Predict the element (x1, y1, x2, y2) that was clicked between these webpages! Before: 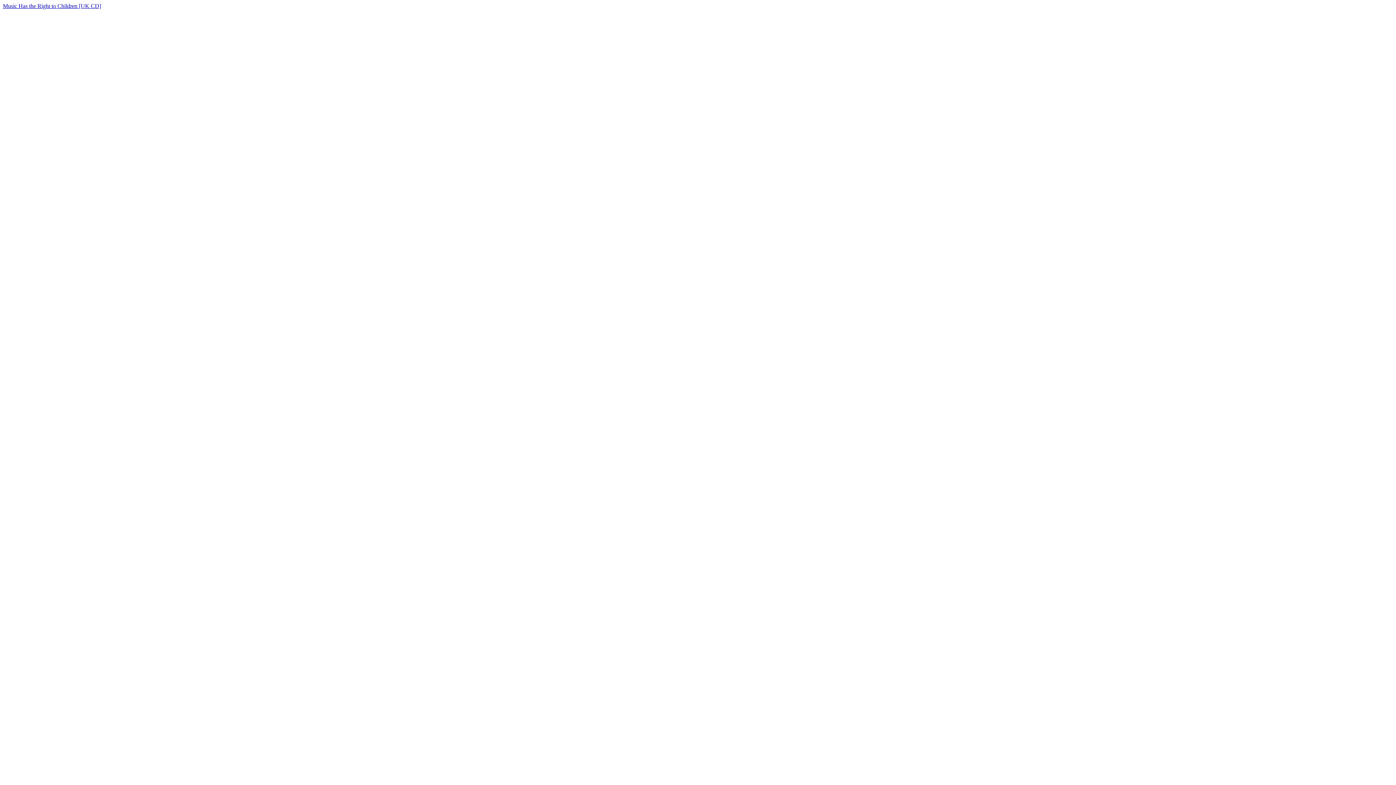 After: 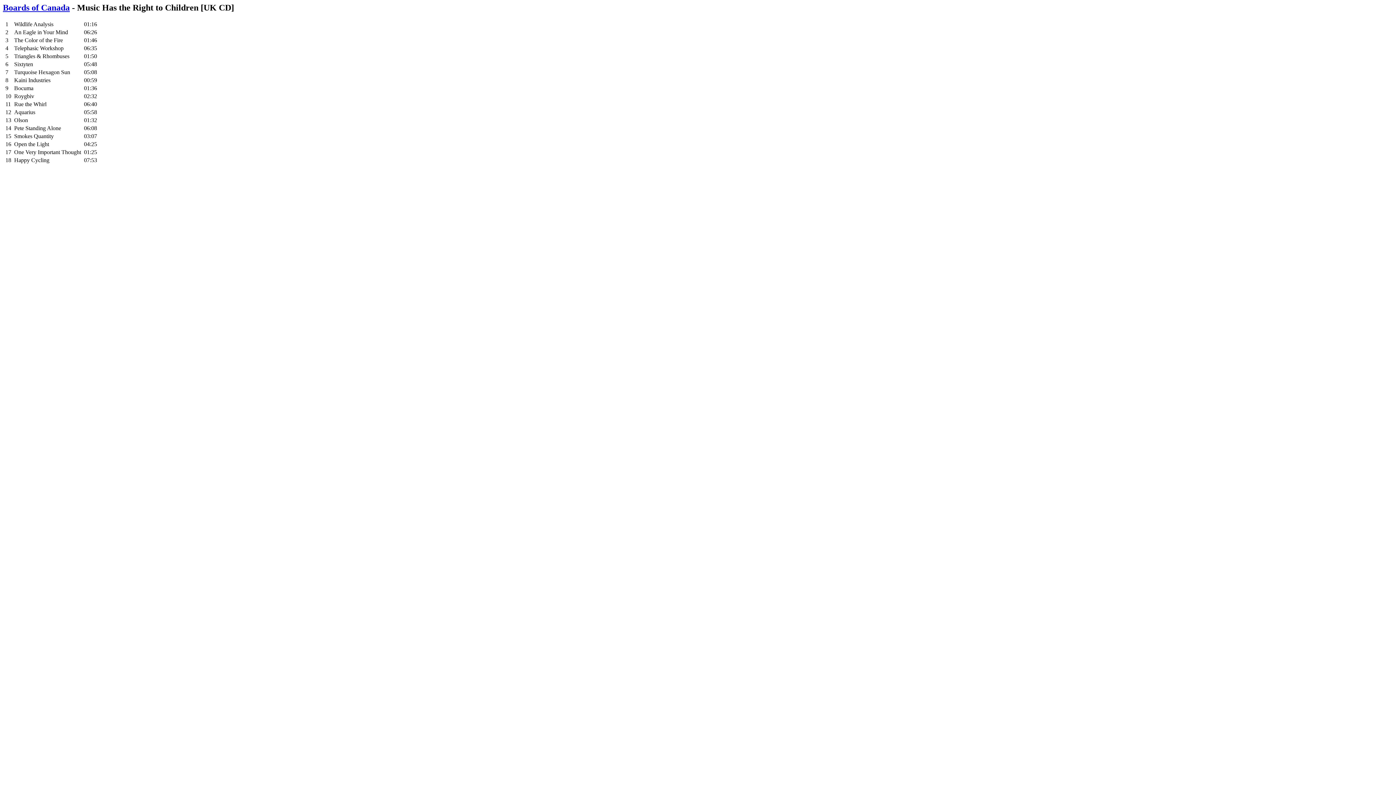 Action: bbox: (2, 2, 101, 9) label: Music Has the Right to Children [UK CD]